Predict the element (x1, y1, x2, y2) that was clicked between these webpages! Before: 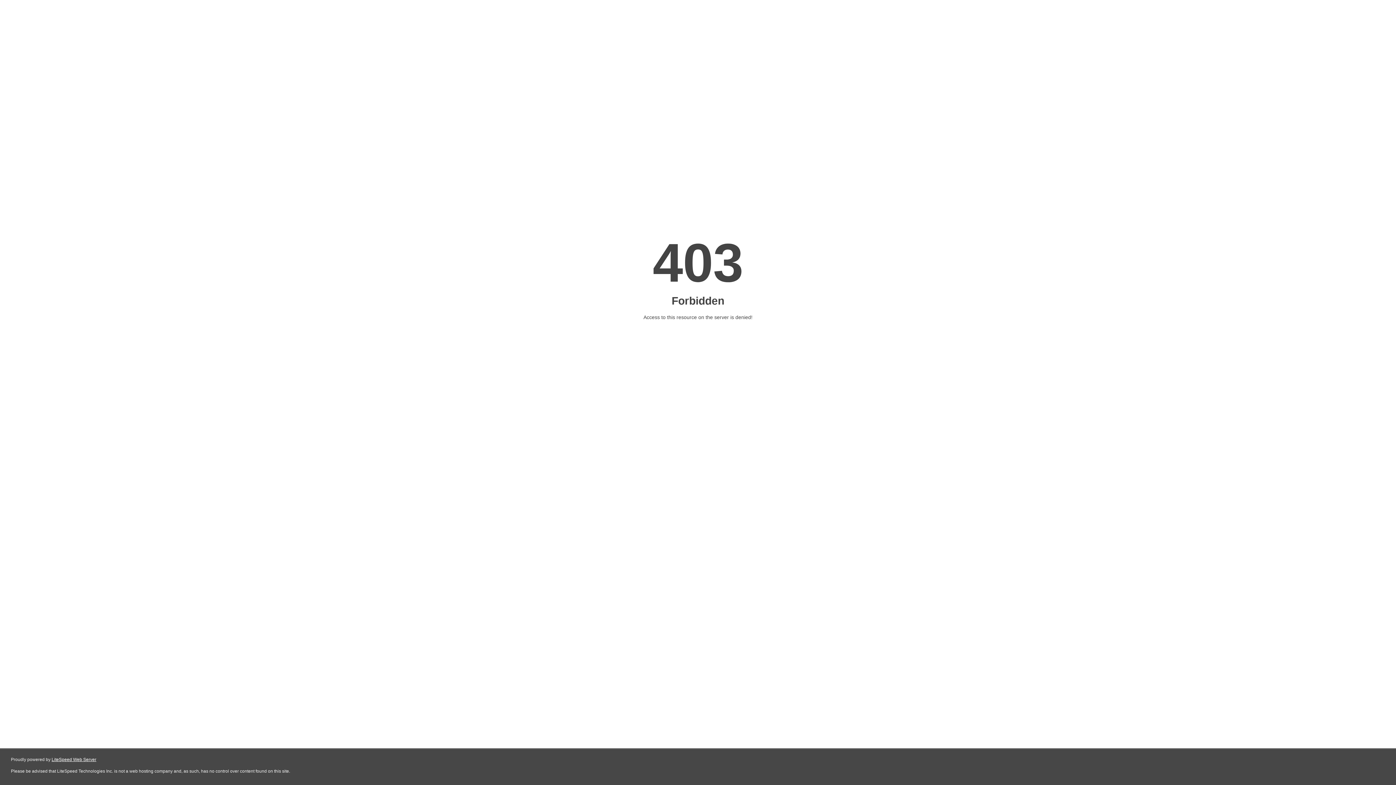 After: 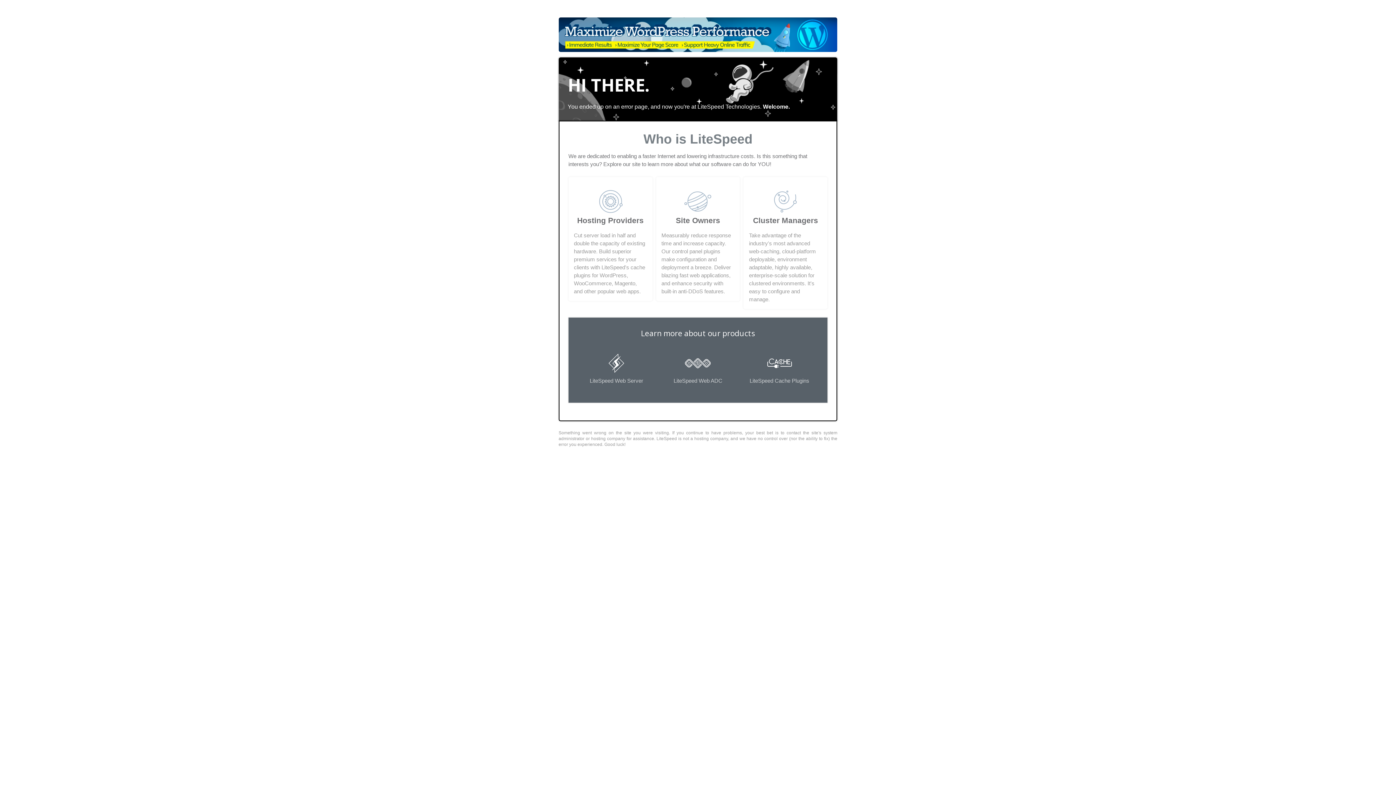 Action: label: LiteSpeed Web Server bbox: (51, 757, 96, 762)